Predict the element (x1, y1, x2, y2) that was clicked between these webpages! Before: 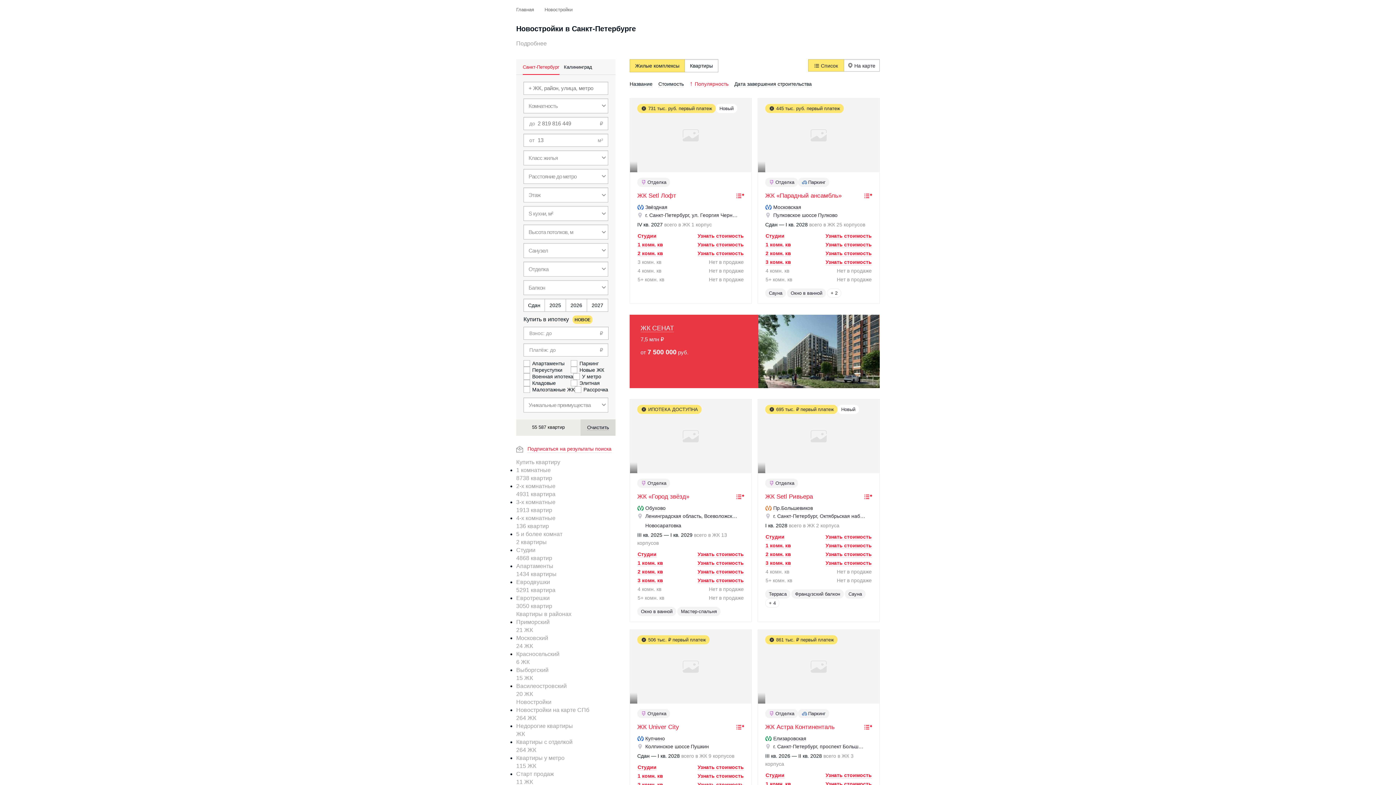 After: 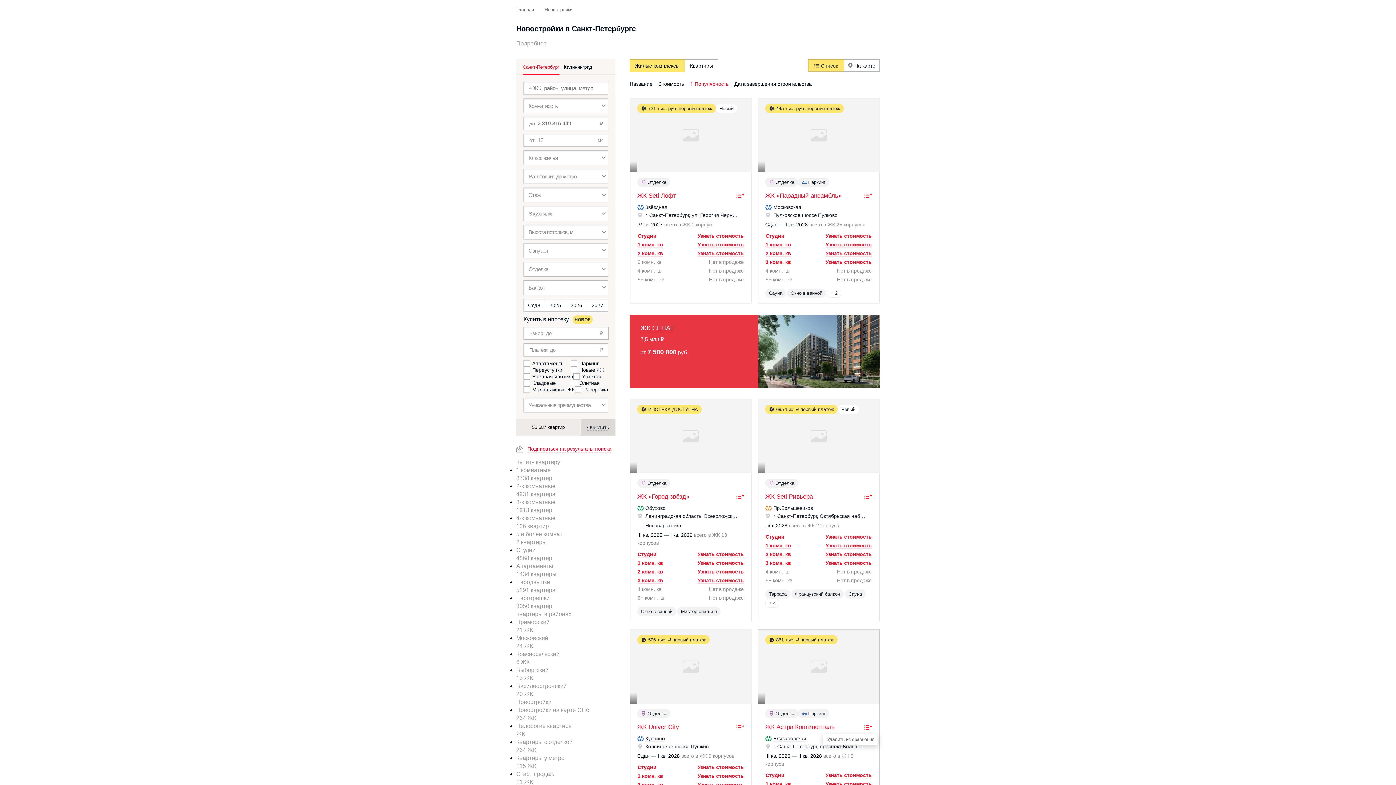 Action: bbox: (864, 724, 872, 732)